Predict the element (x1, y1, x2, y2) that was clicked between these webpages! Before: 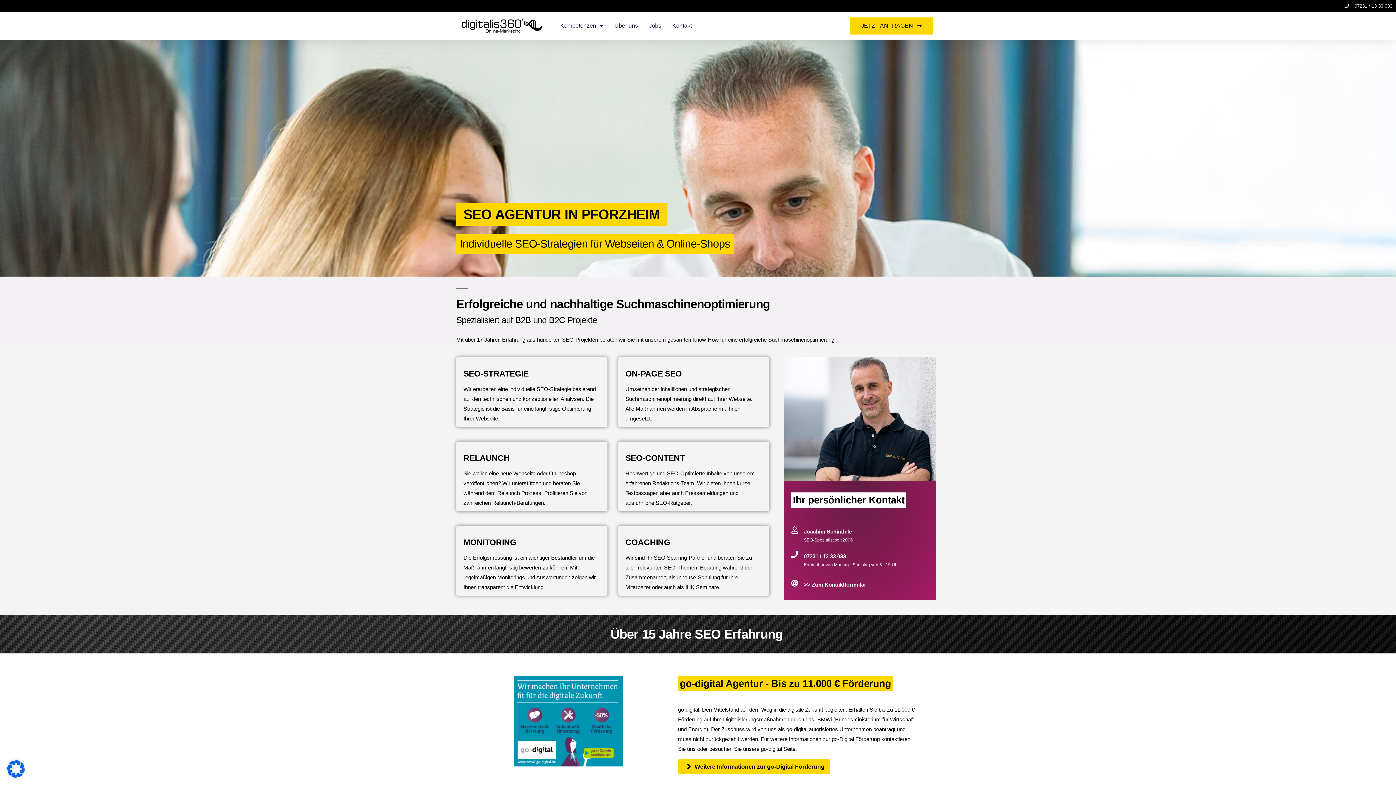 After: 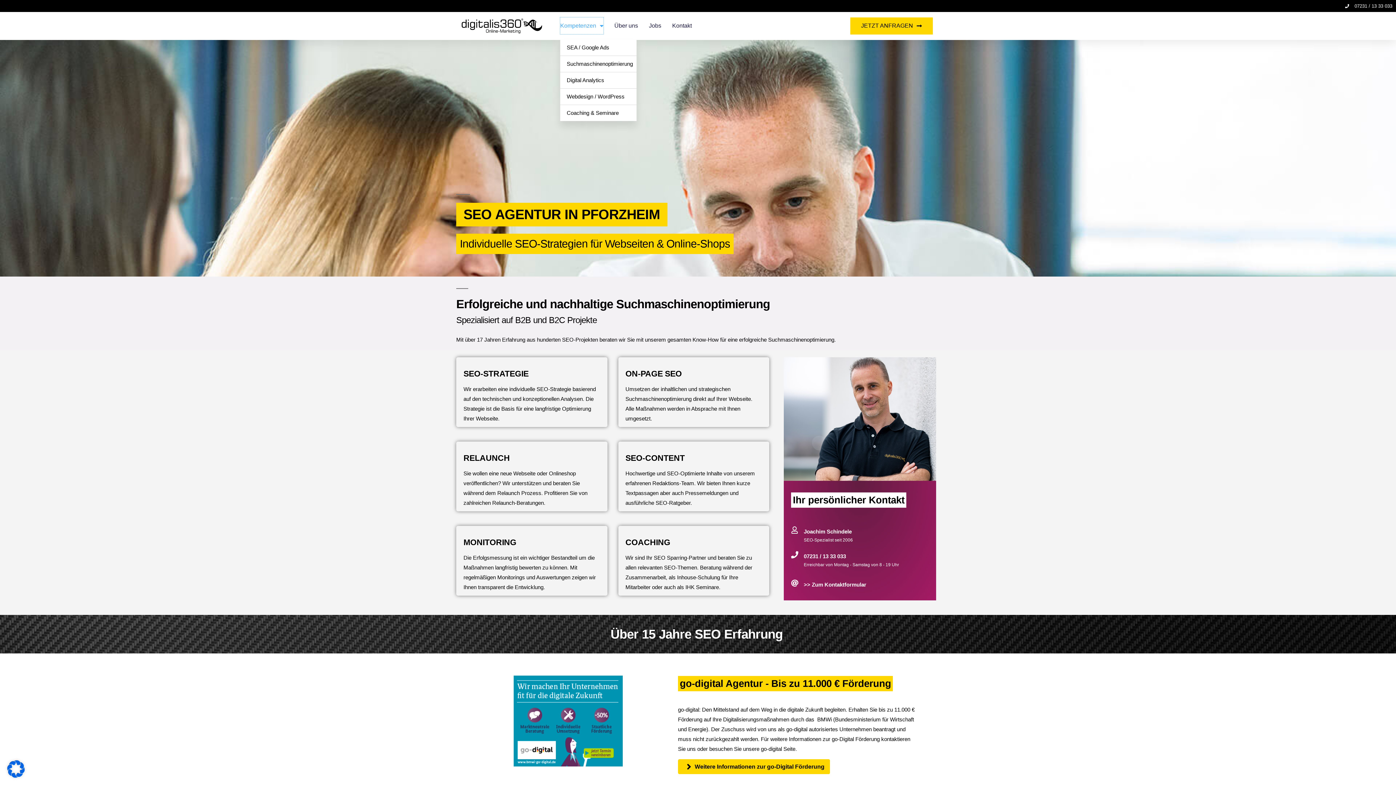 Action: label: Kompetenzen bbox: (560, 17, 603, 34)